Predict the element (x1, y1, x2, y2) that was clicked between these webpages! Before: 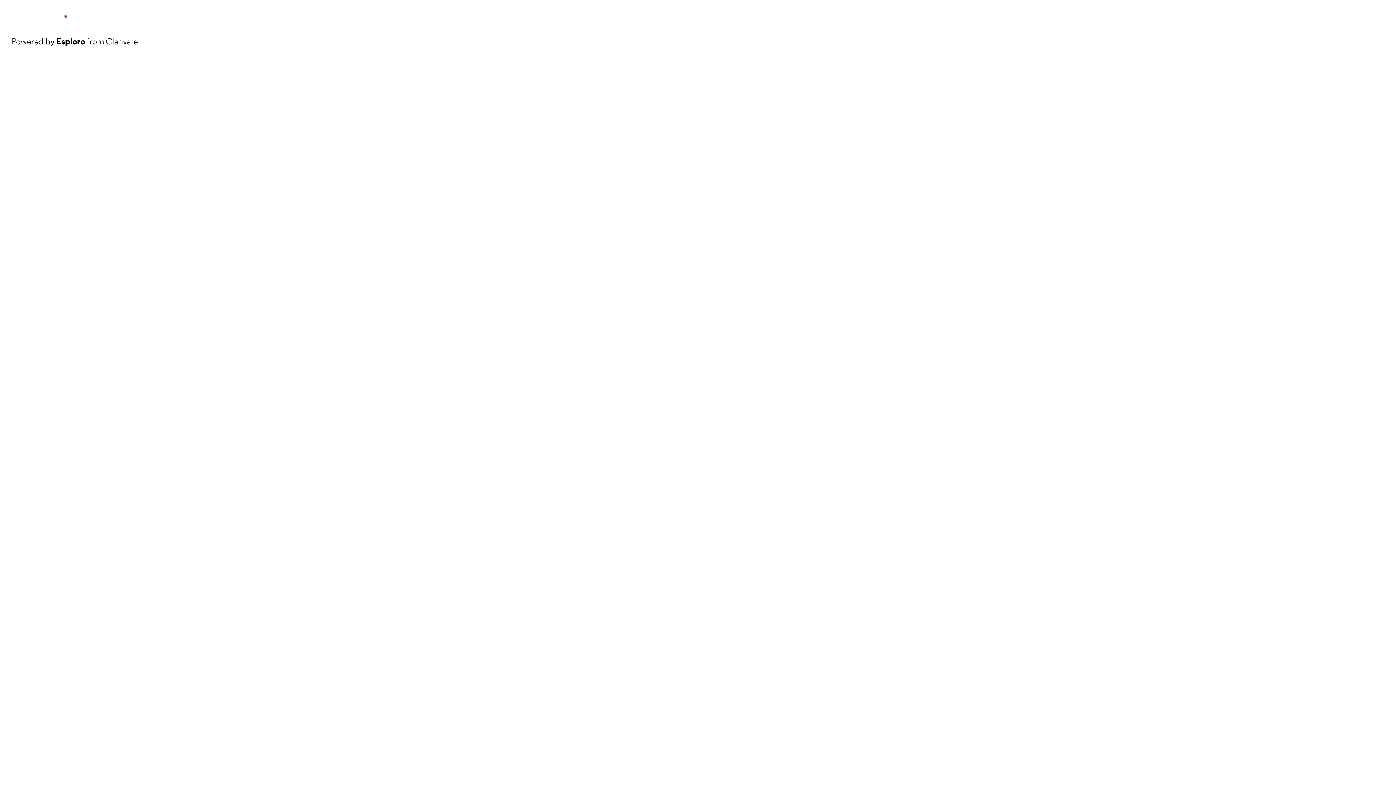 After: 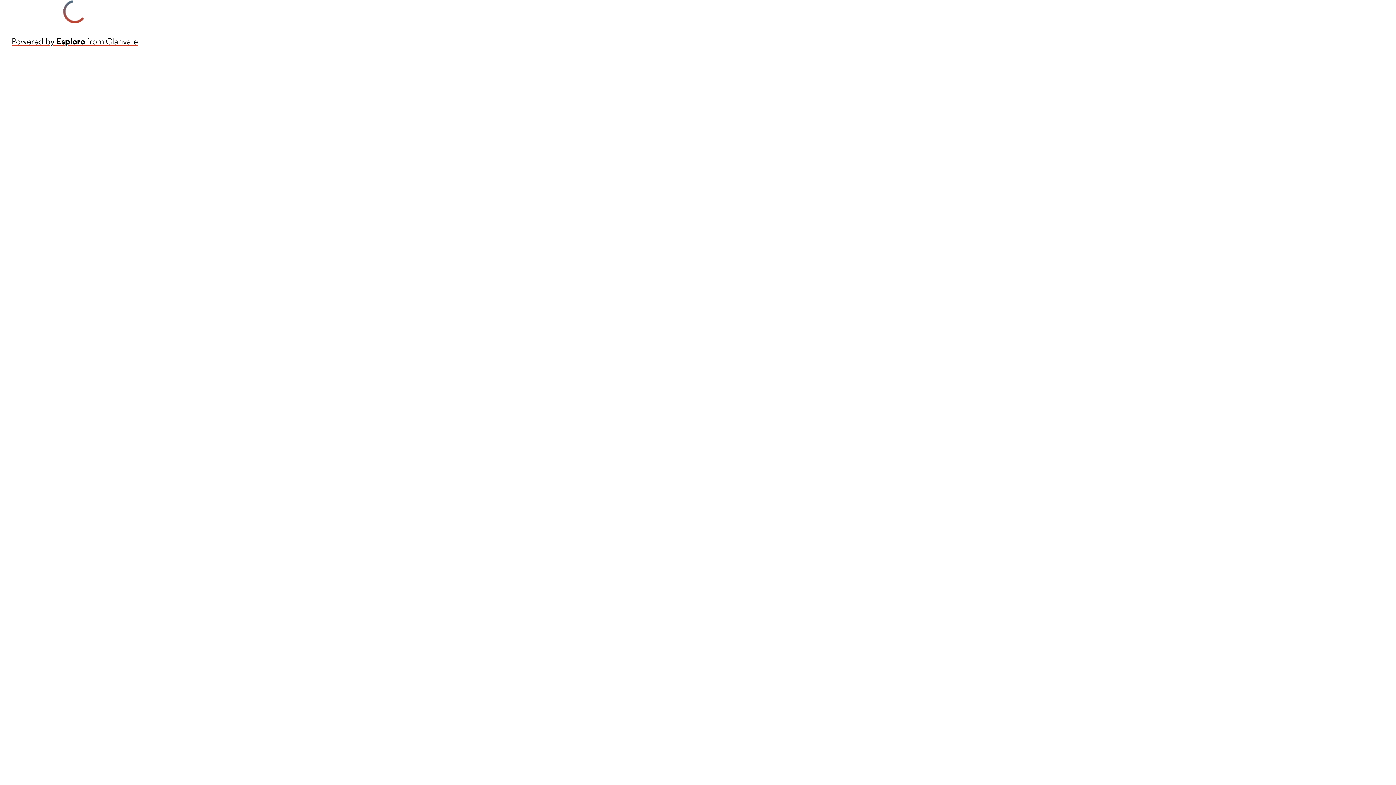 Action: bbox: (11, 34, 137, 48) label: Powered by Esploro from Clarivate